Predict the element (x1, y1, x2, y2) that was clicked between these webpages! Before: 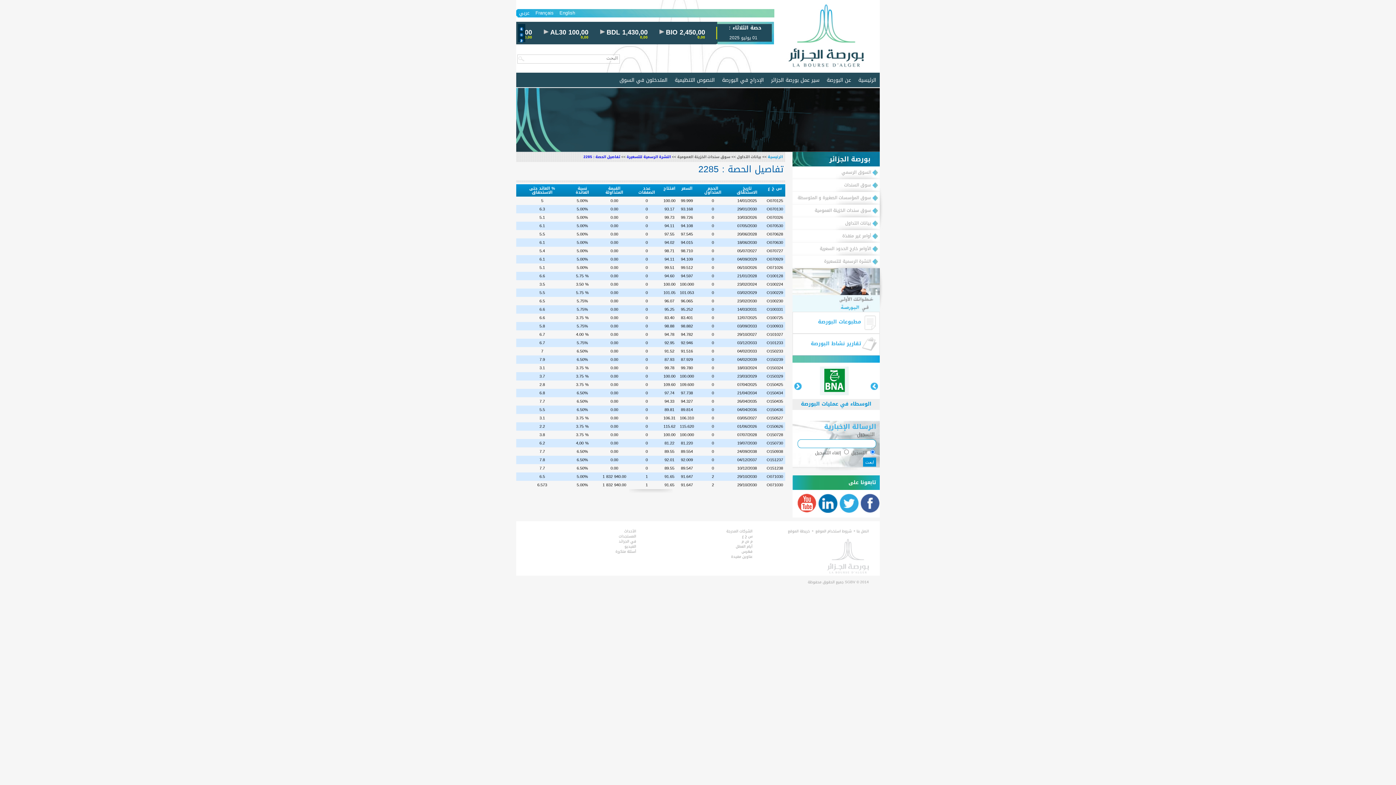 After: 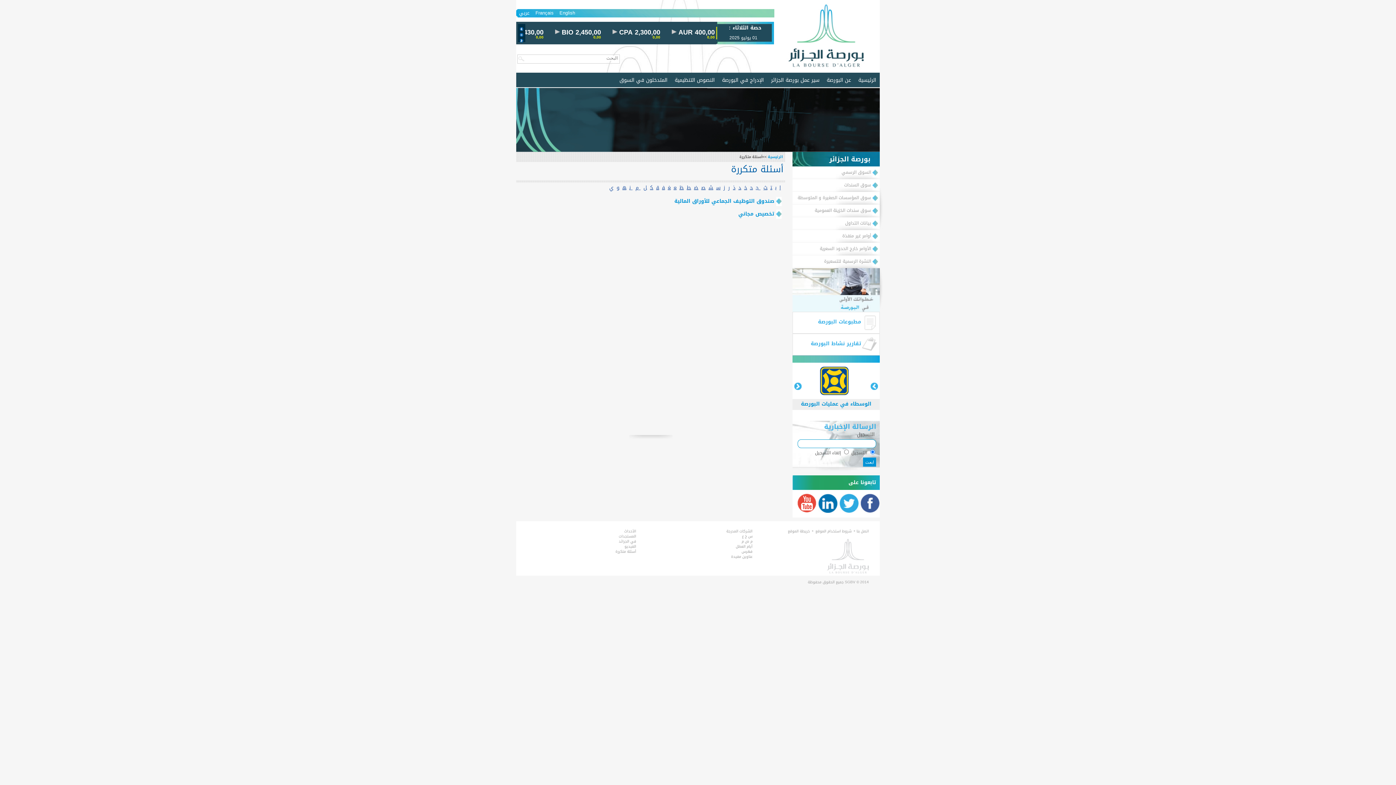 Action: bbox: (615, 548, 636, 555) label: أسئلة متكررة